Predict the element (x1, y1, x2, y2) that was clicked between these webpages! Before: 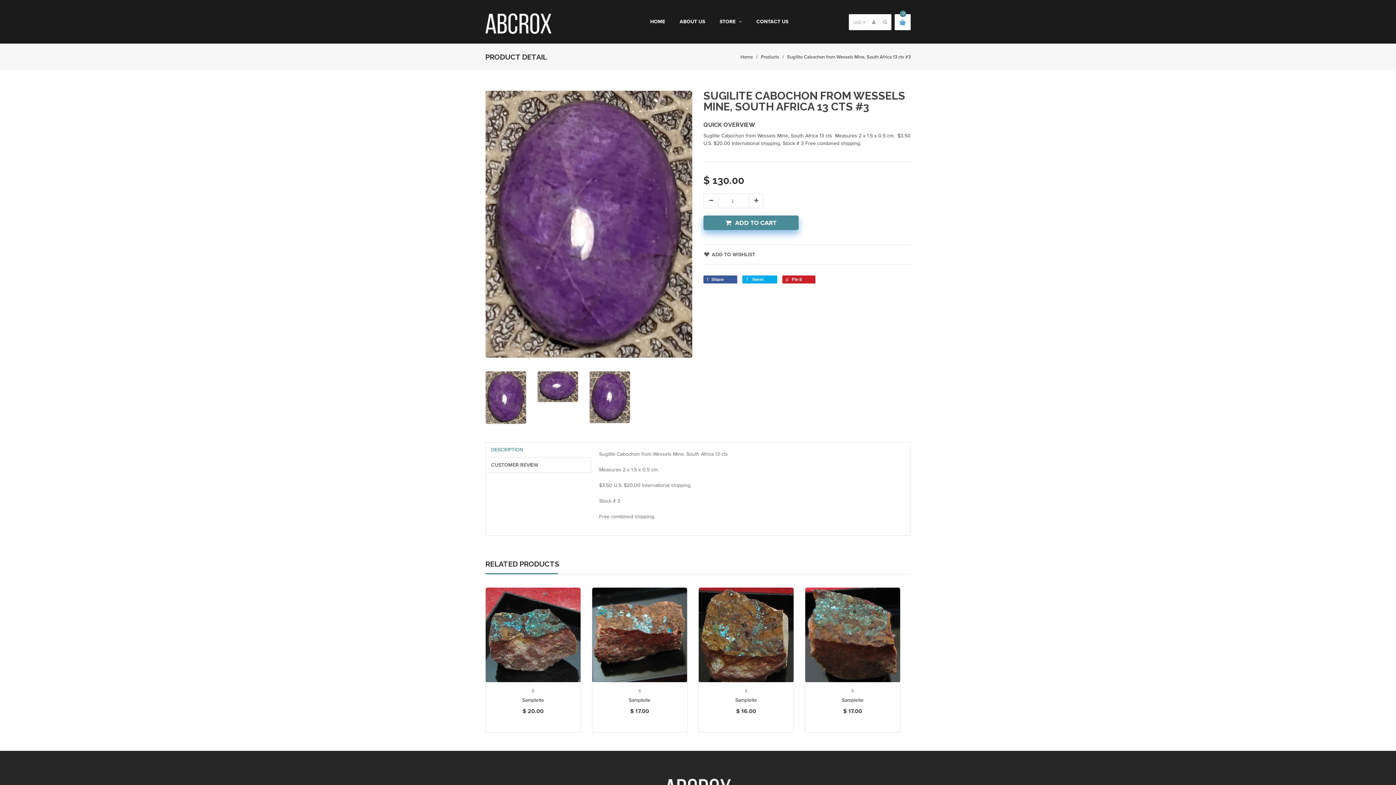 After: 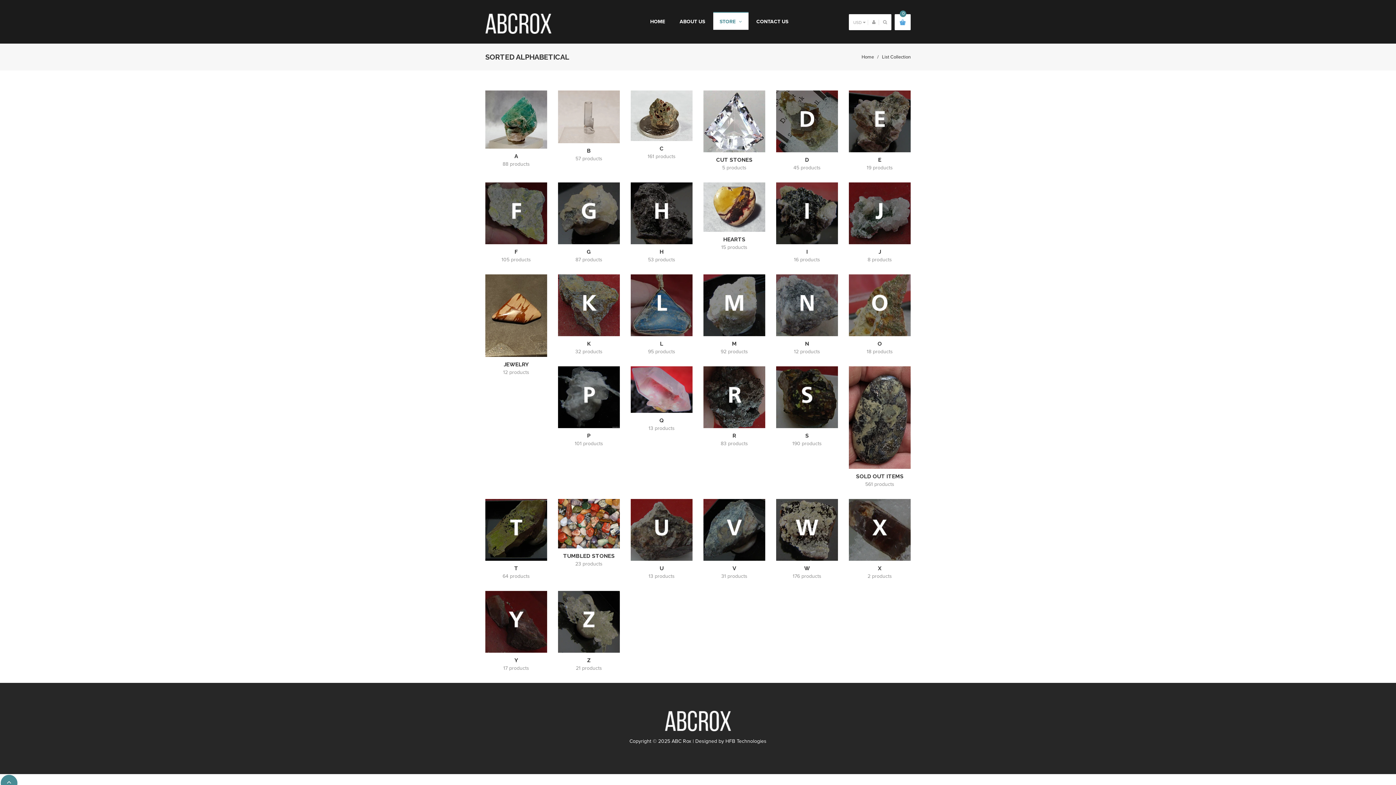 Action: label: STORE  bbox: (719, 18, 742, 24)